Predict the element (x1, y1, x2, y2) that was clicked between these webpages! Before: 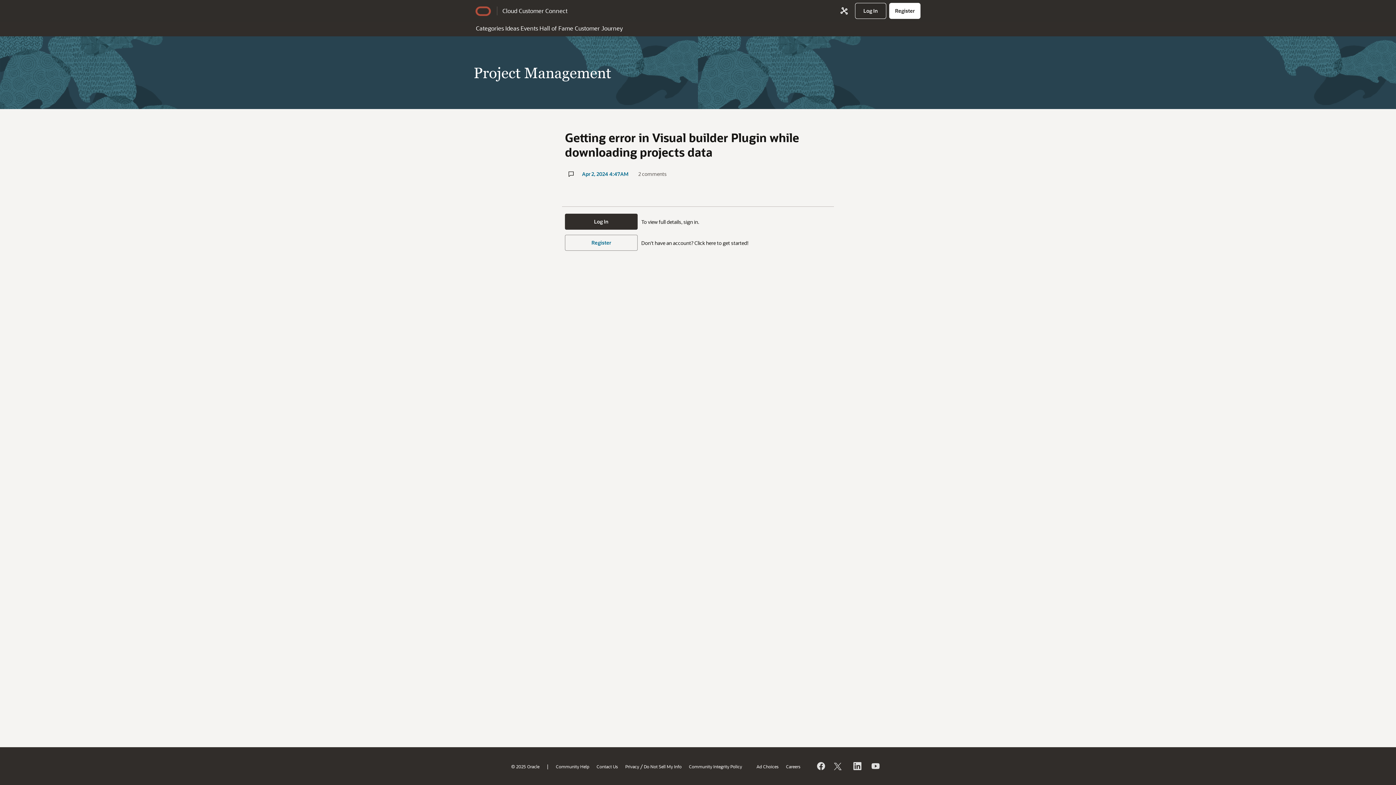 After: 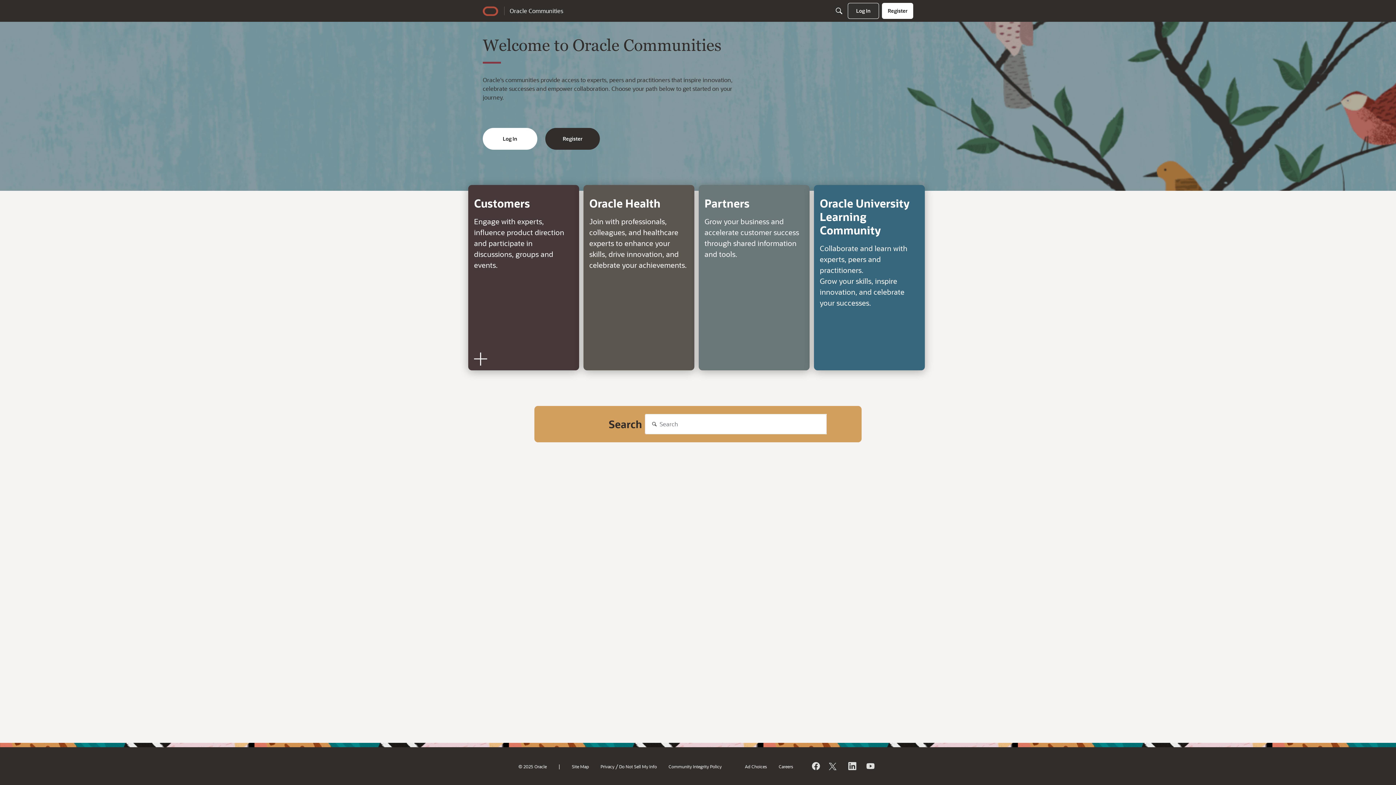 Action: bbox: (840, 6, 848, 15) label: Oracle Communities